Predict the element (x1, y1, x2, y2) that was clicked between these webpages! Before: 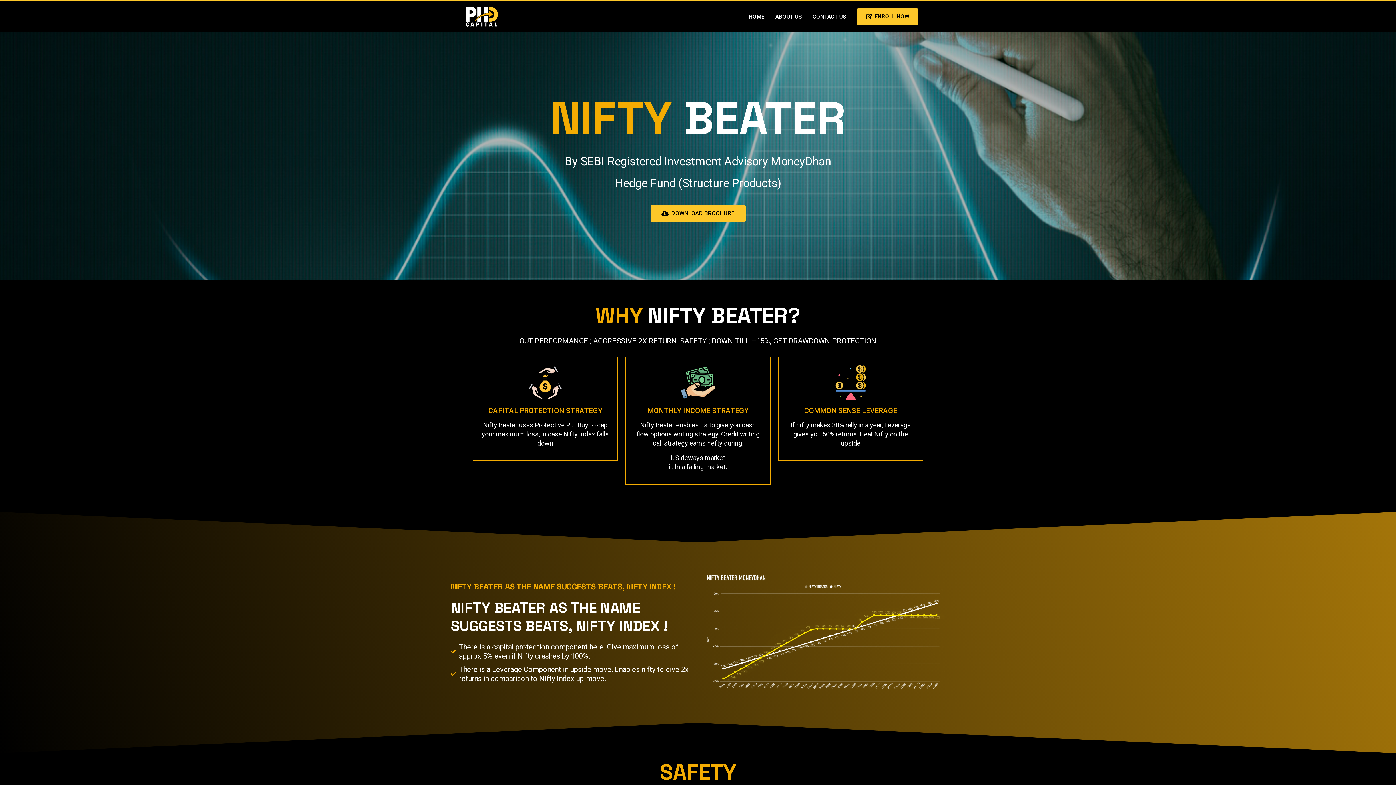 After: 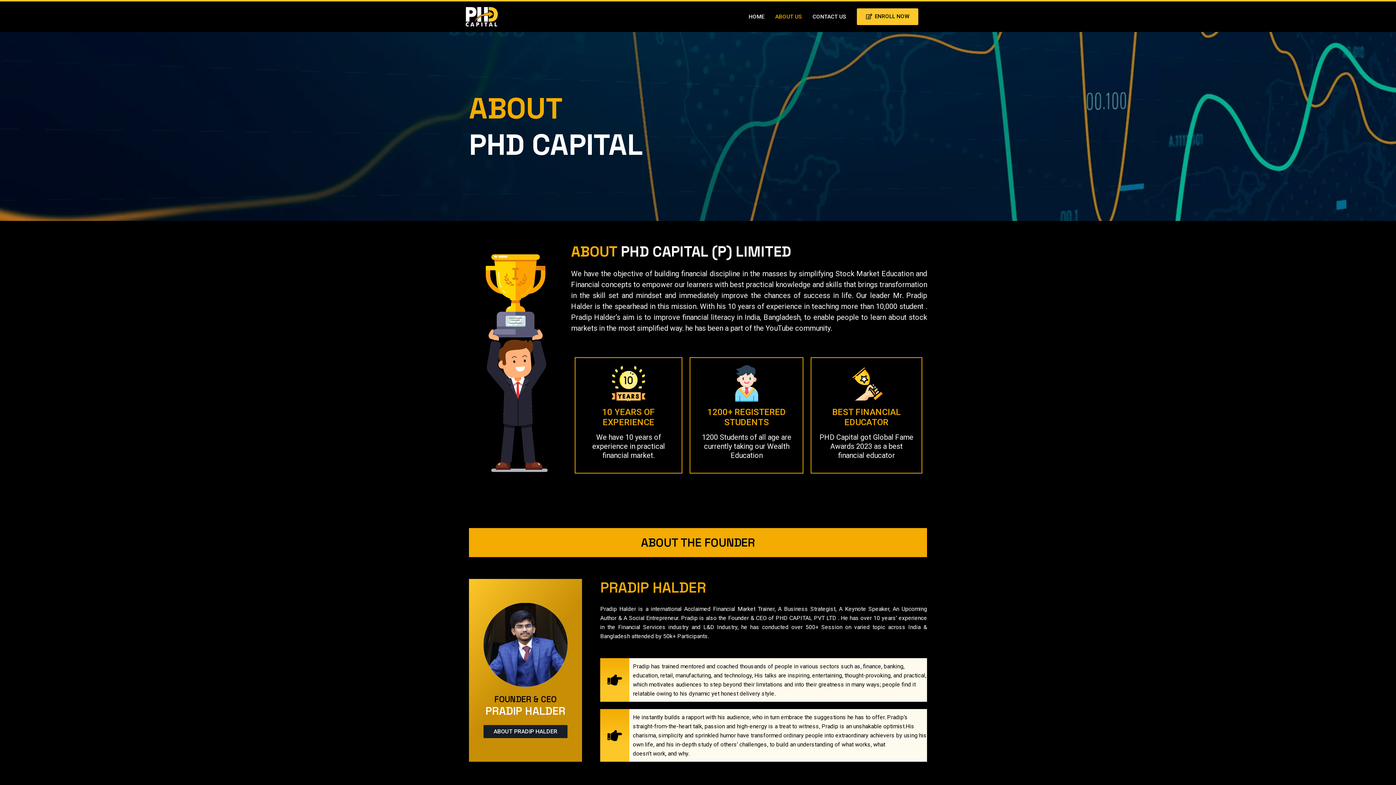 Action: bbox: (769, 8, 807, 24) label: ABOUT US